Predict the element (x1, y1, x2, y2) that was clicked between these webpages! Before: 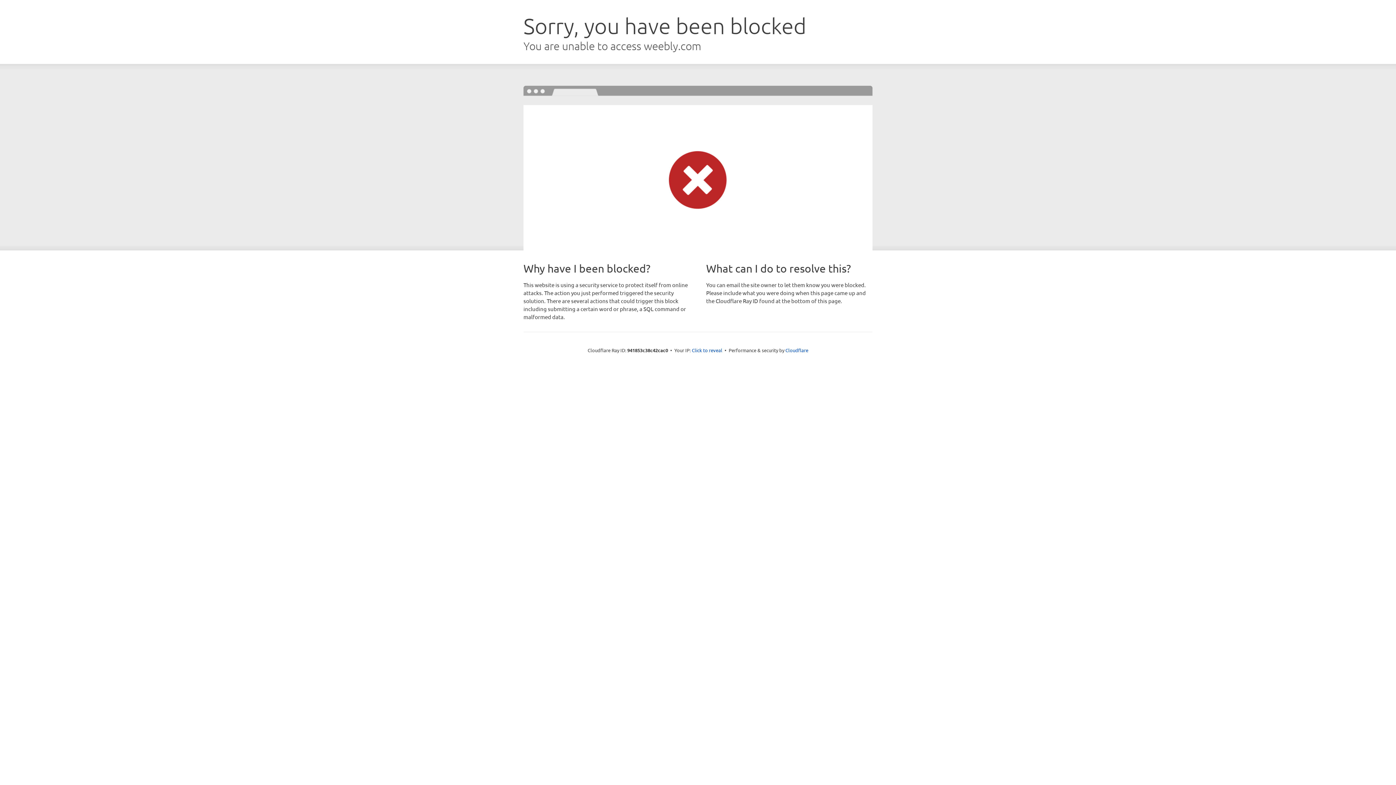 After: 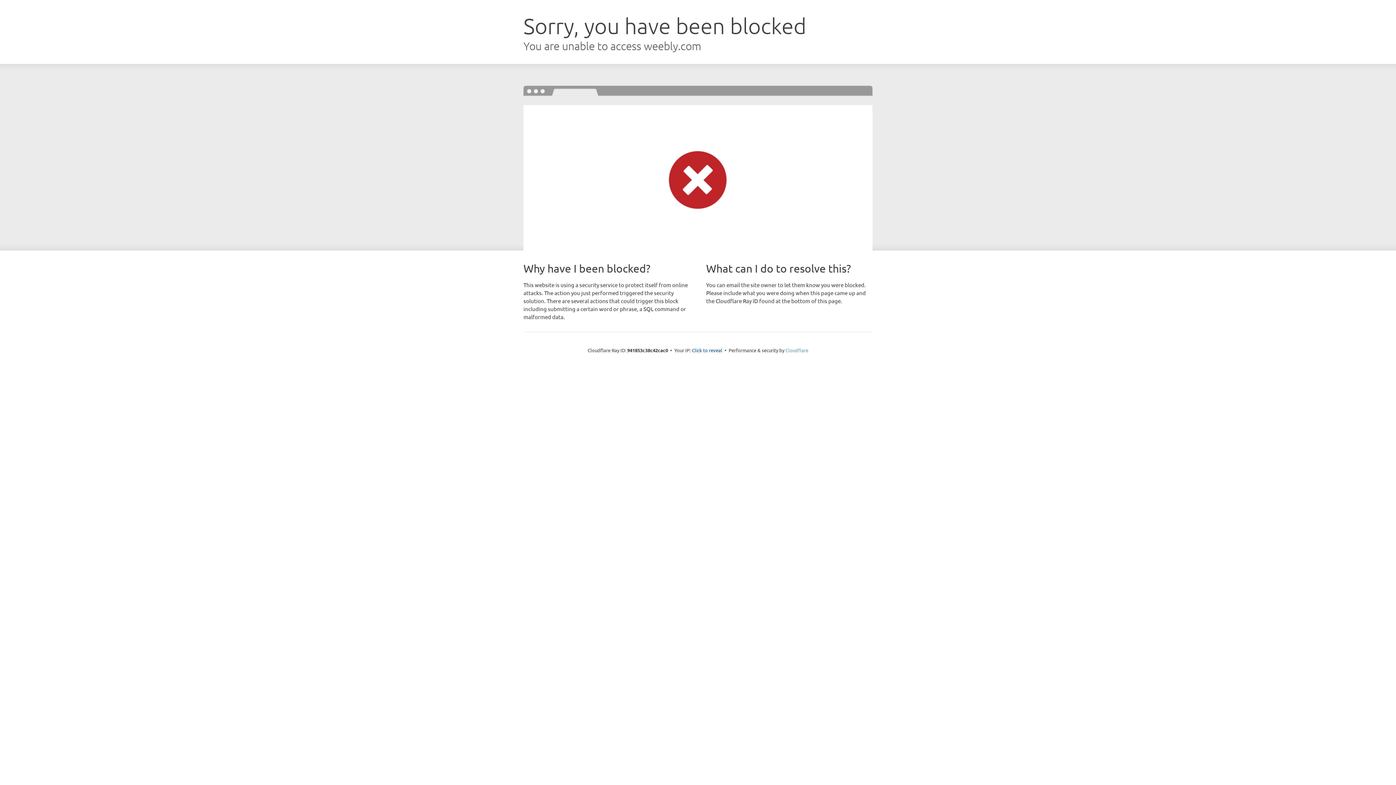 Action: bbox: (785, 347, 808, 353) label: Cloudflare